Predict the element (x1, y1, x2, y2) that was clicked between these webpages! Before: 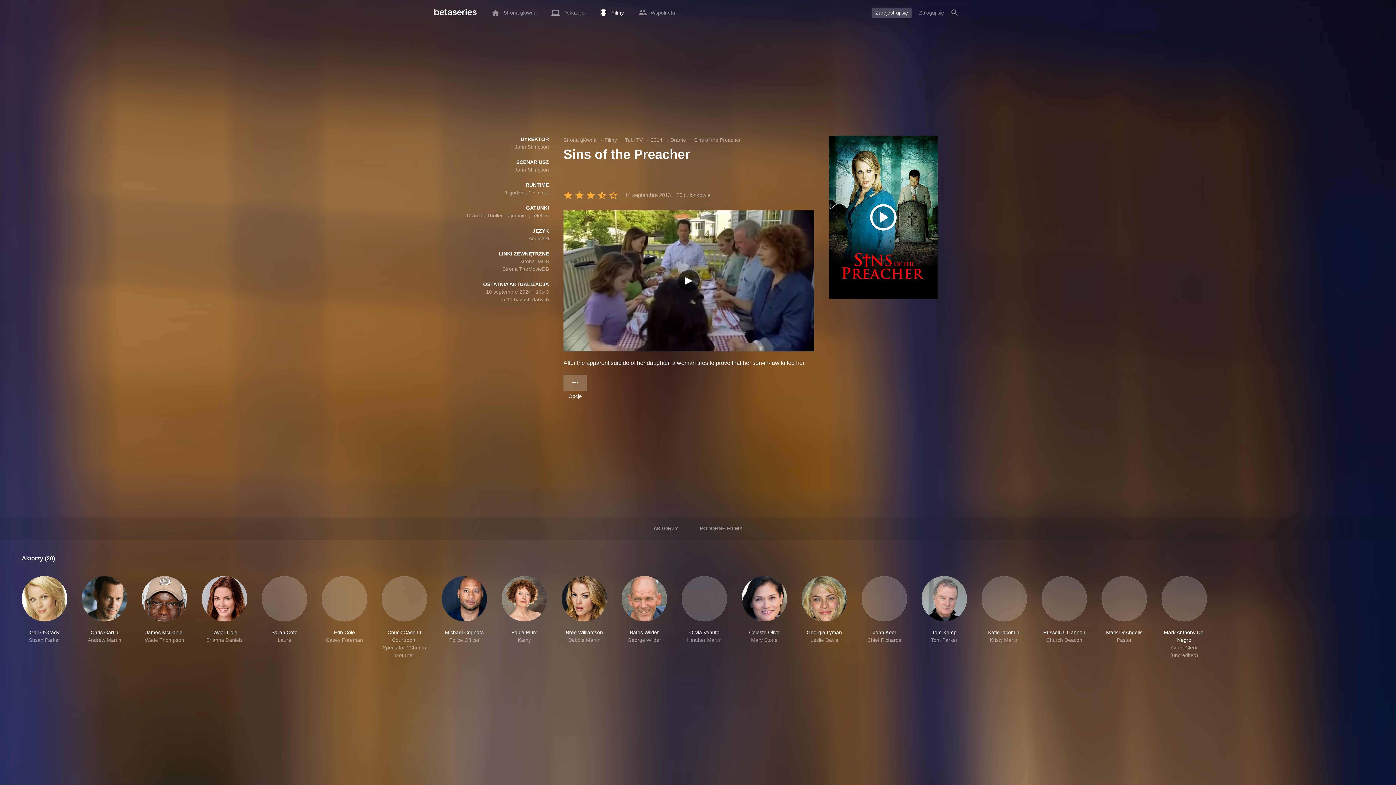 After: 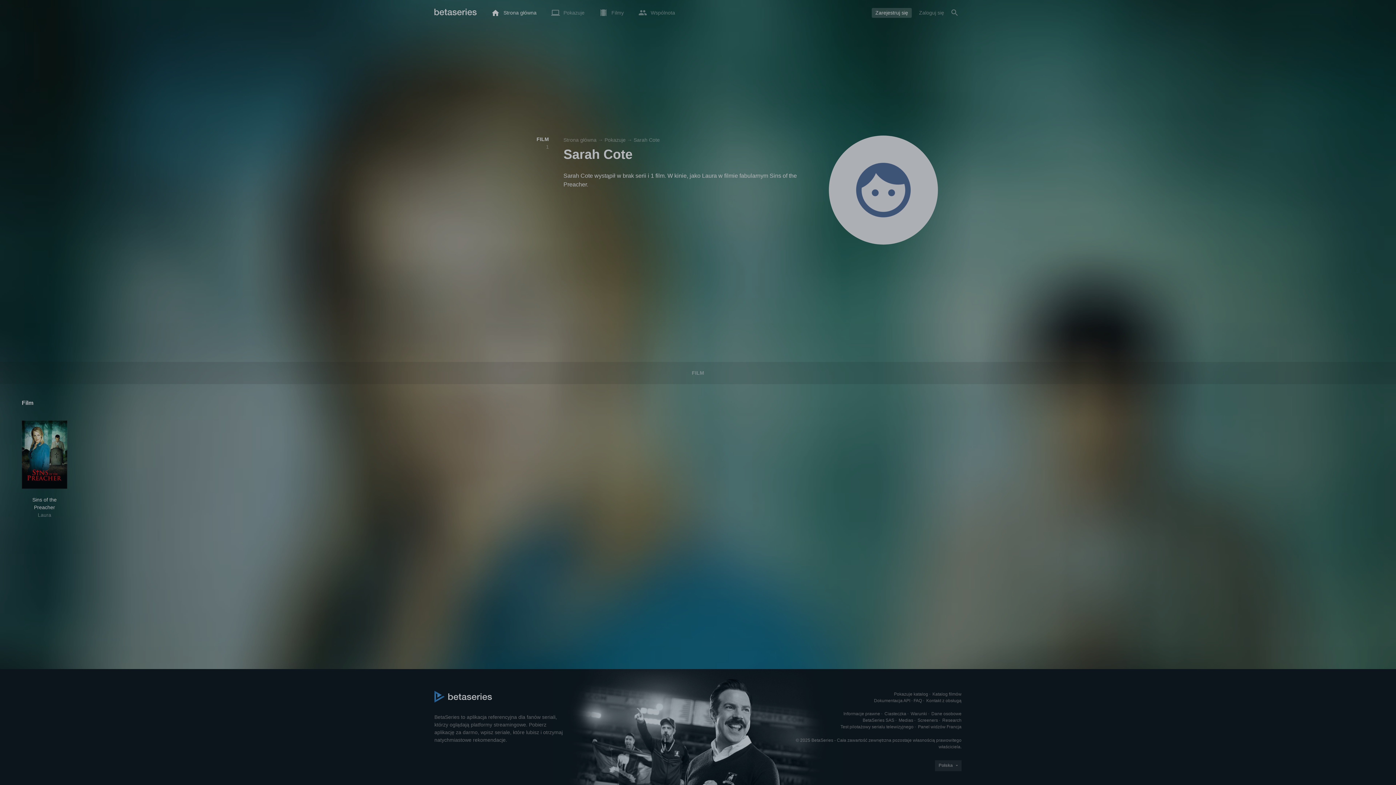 Action: bbox: (261, 576, 307, 659) label: Sarah Cote
Laura